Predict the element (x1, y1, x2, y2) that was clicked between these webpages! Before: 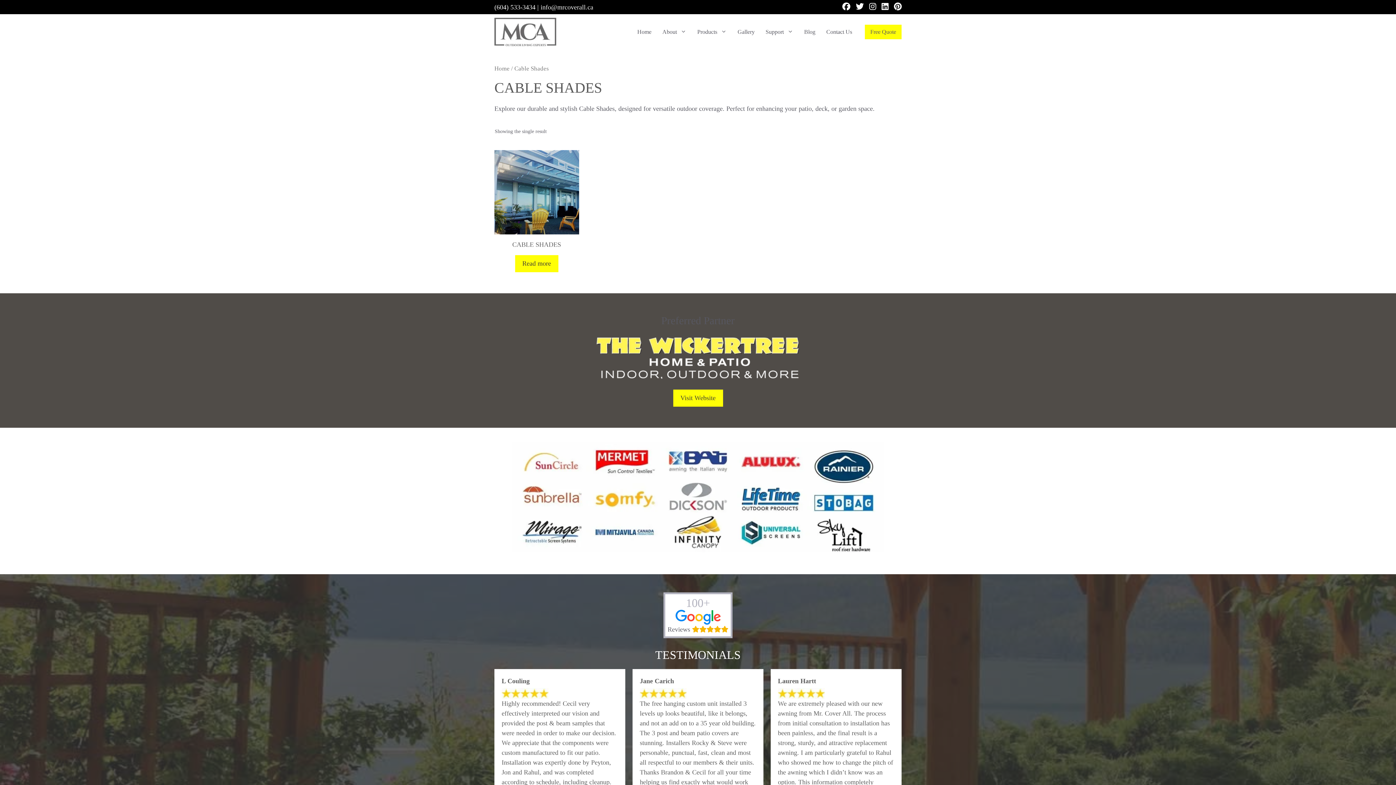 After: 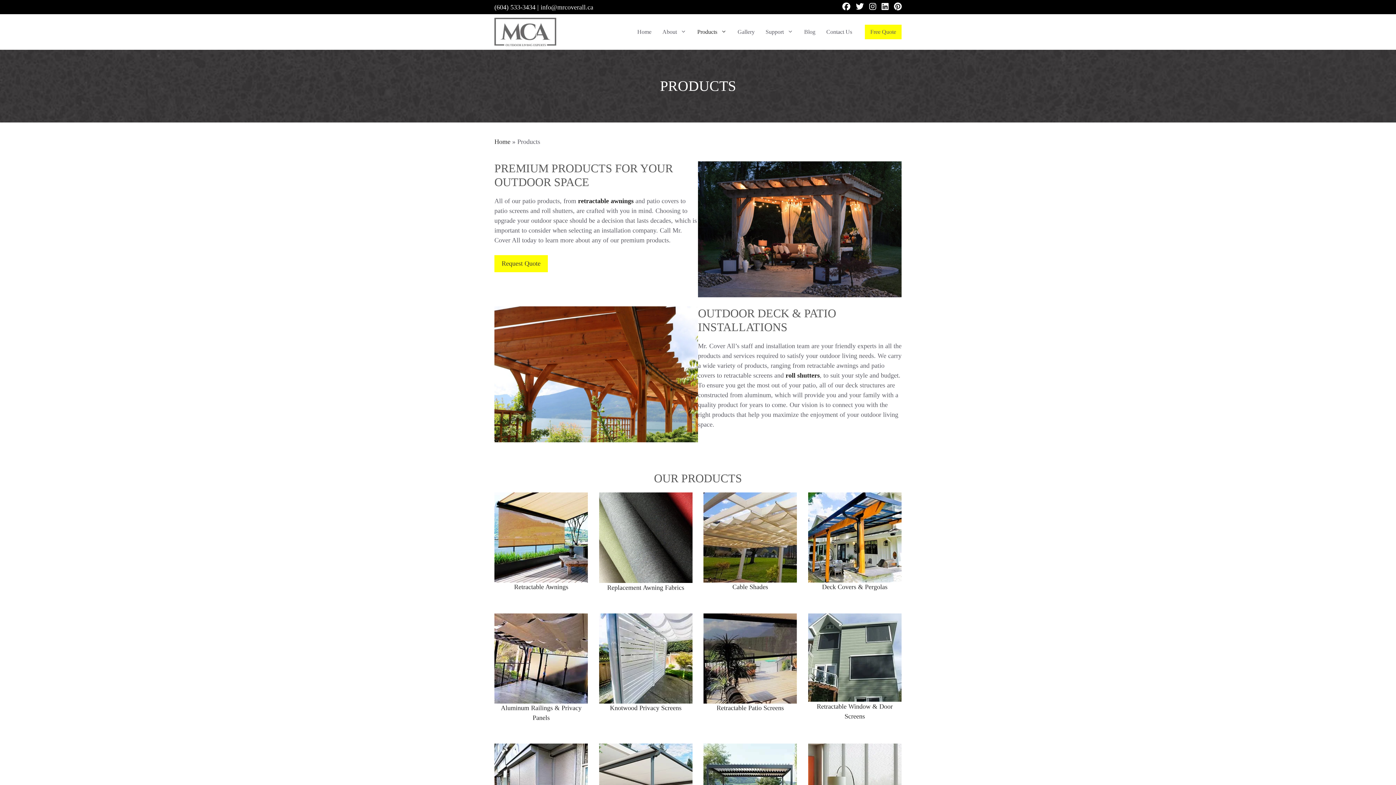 Action: bbox: (692, 21, 732, 42) label: Products